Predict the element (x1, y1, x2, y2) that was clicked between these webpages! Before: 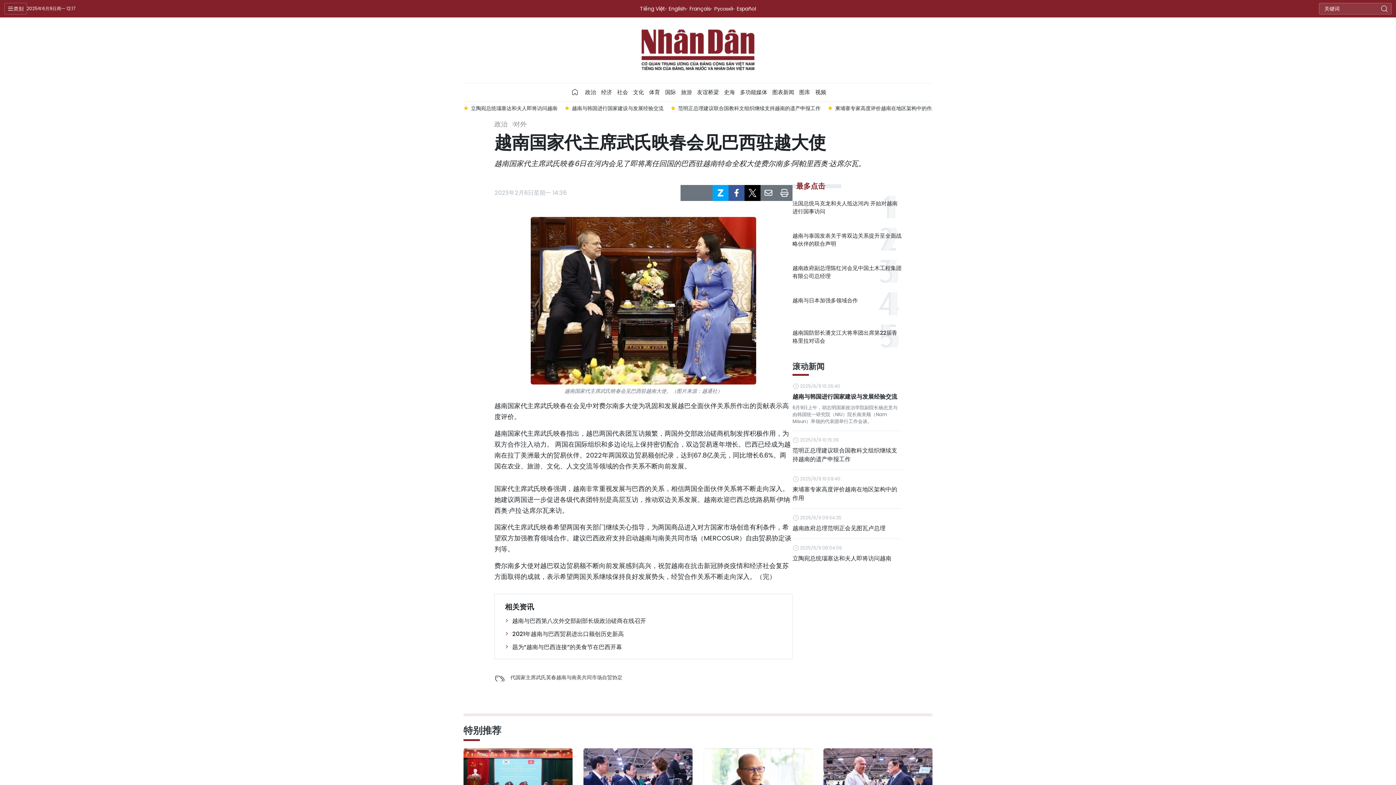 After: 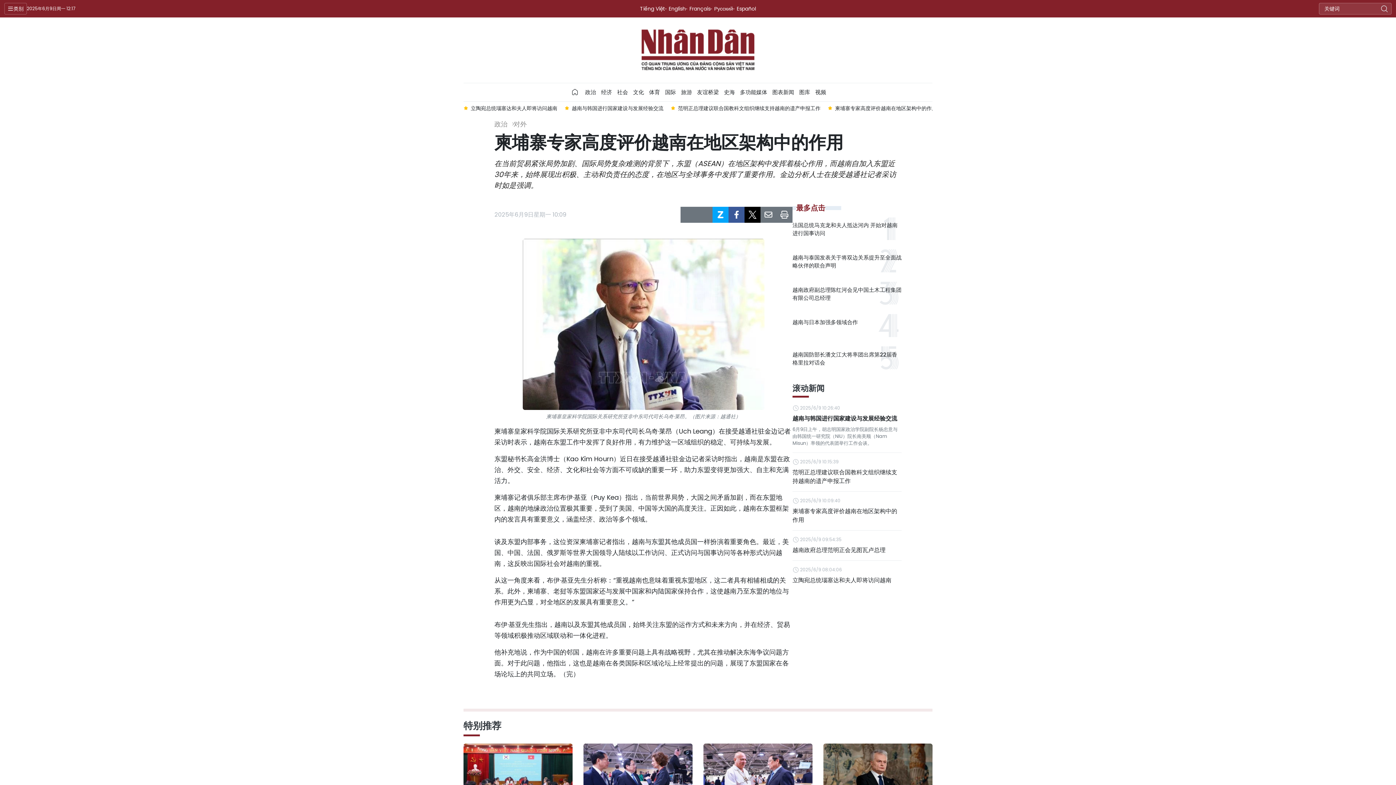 Action: label: 柬埔寨专家高度评价越南在地区架构中的作用 bbox: (792, 485, 901, 502)